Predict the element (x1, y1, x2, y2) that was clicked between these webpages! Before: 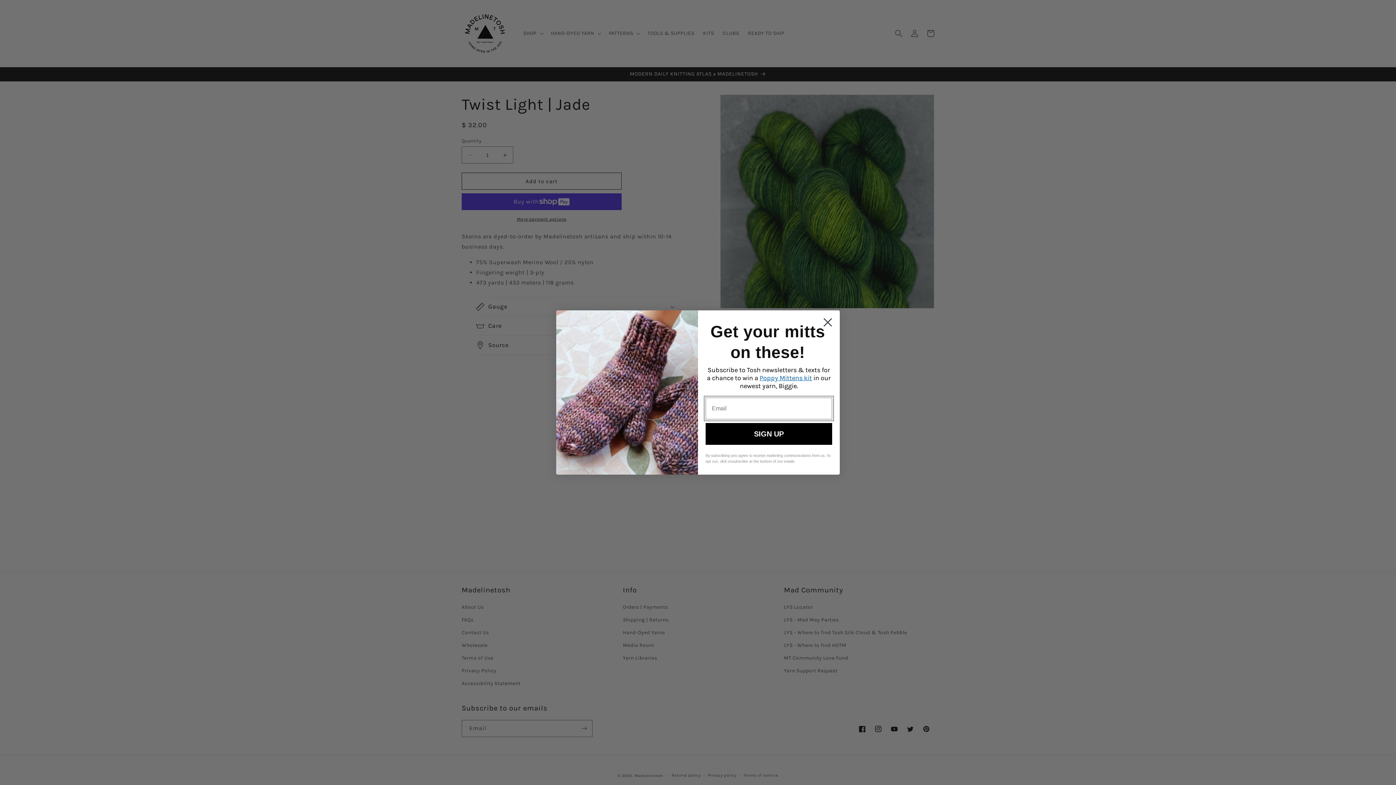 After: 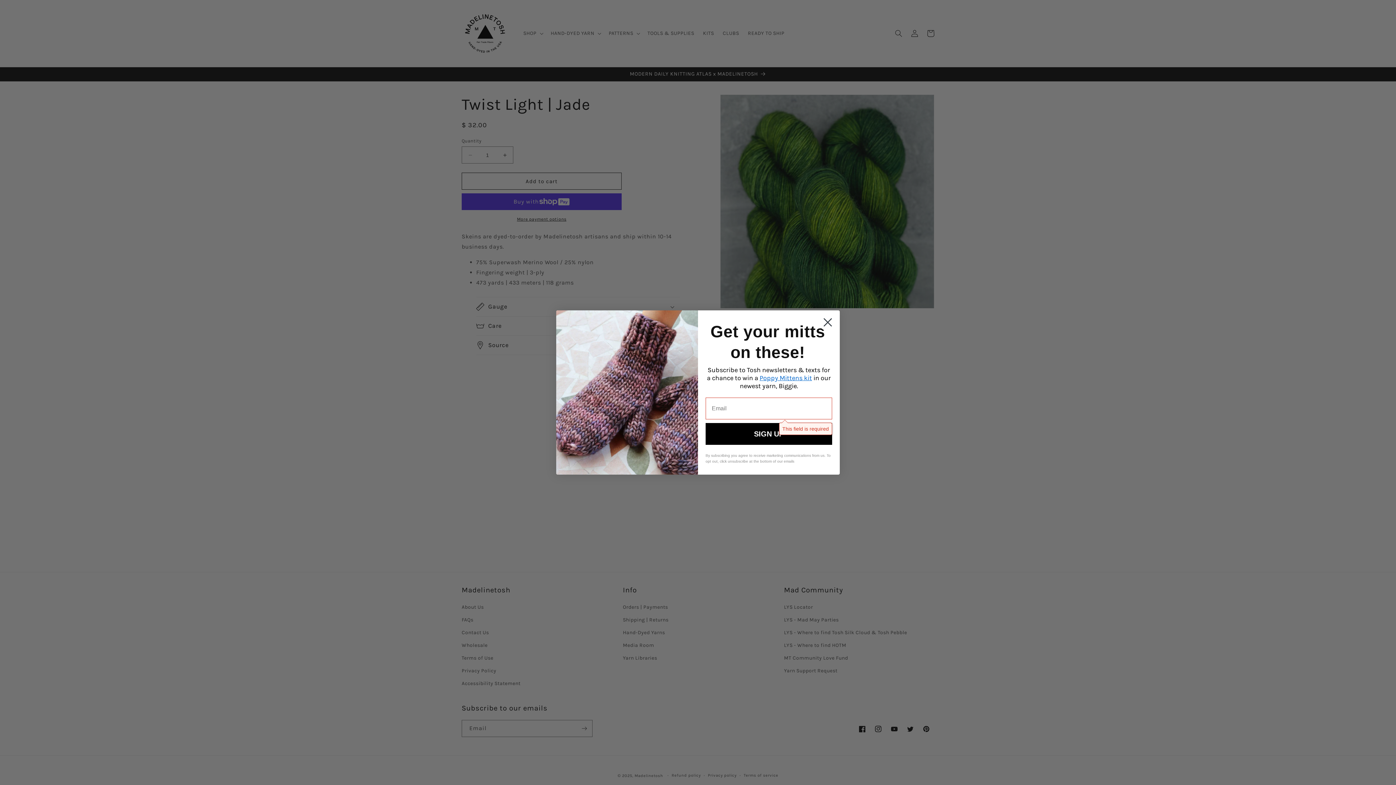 Action: label: SIGN UP bbox: (705, 423, 832, 445)